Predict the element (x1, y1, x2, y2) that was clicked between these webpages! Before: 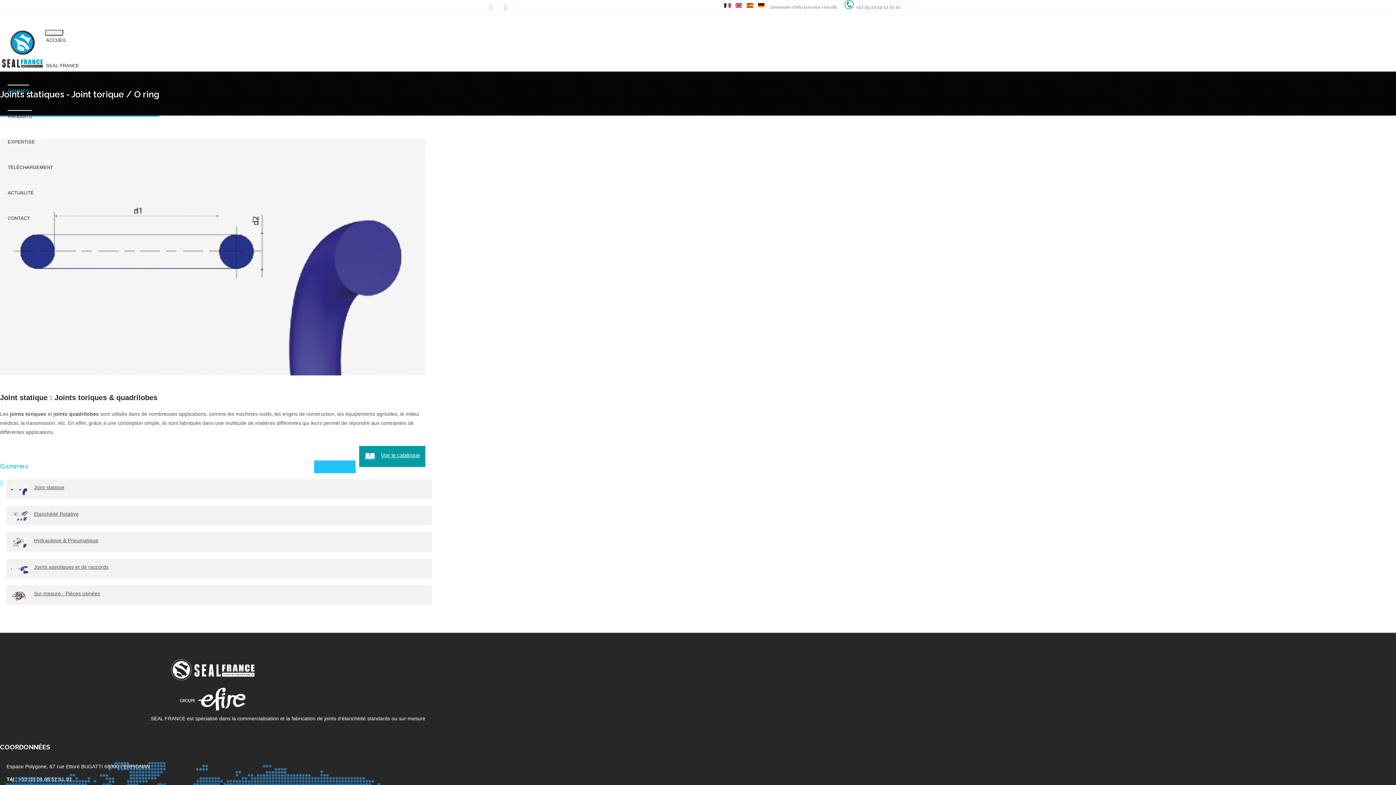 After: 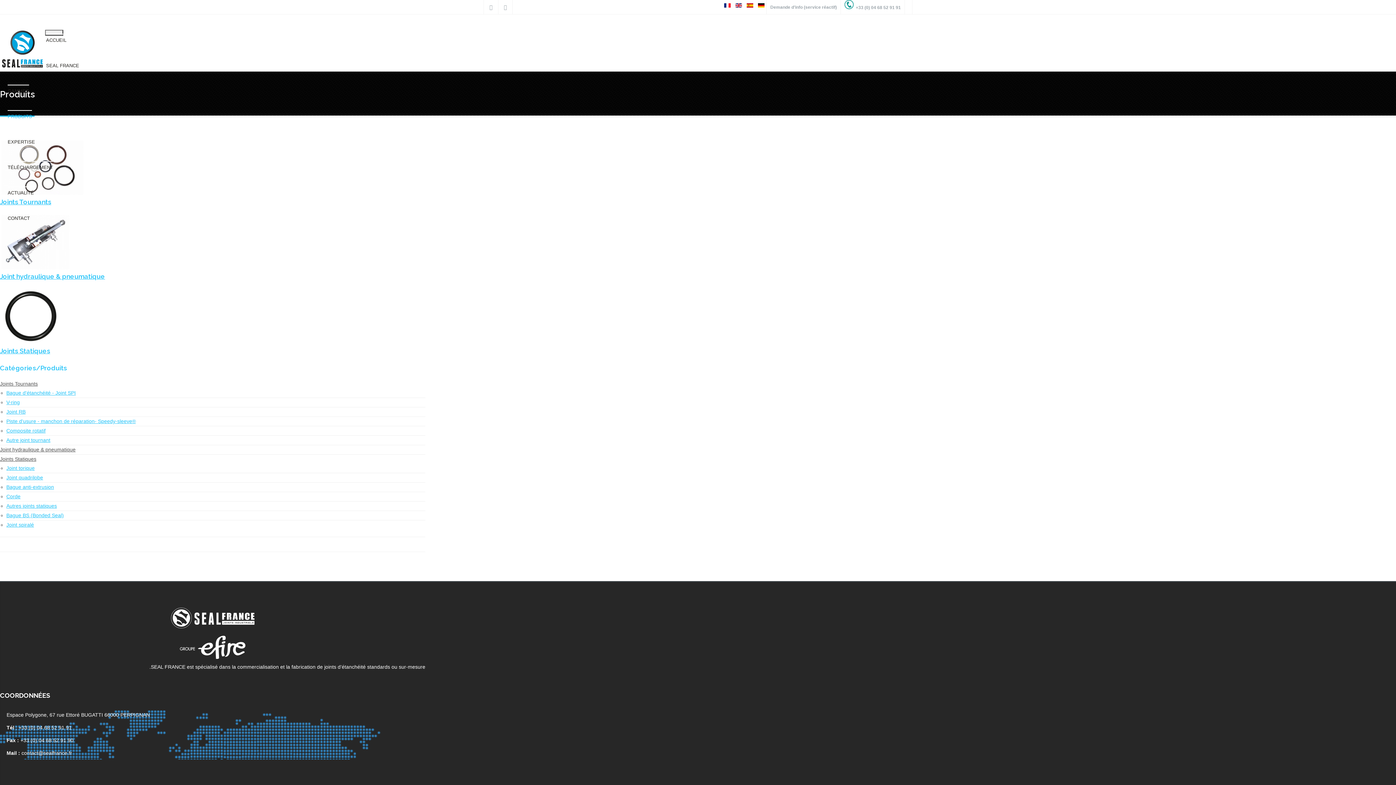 Action: label: PRODUITS bbox: (7, 110, 32, 122)